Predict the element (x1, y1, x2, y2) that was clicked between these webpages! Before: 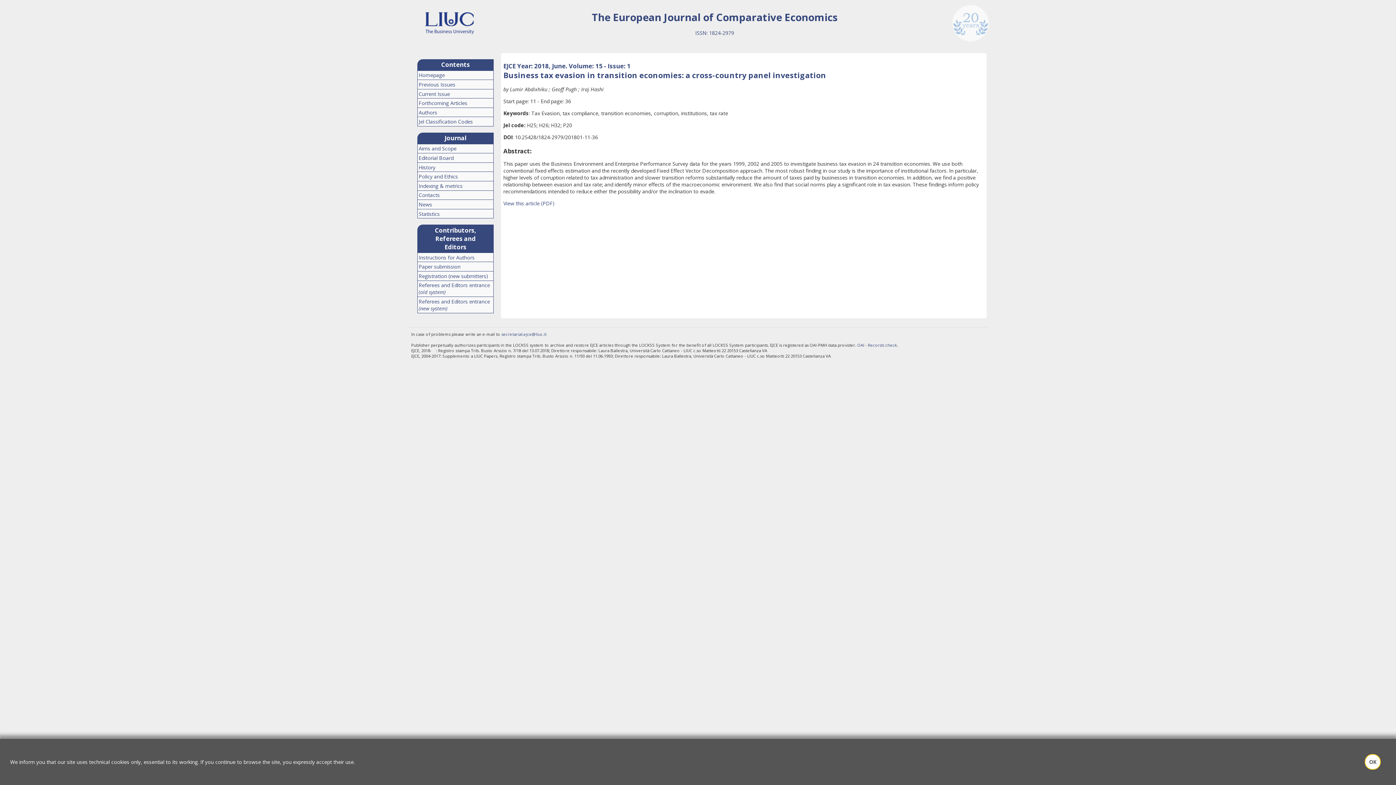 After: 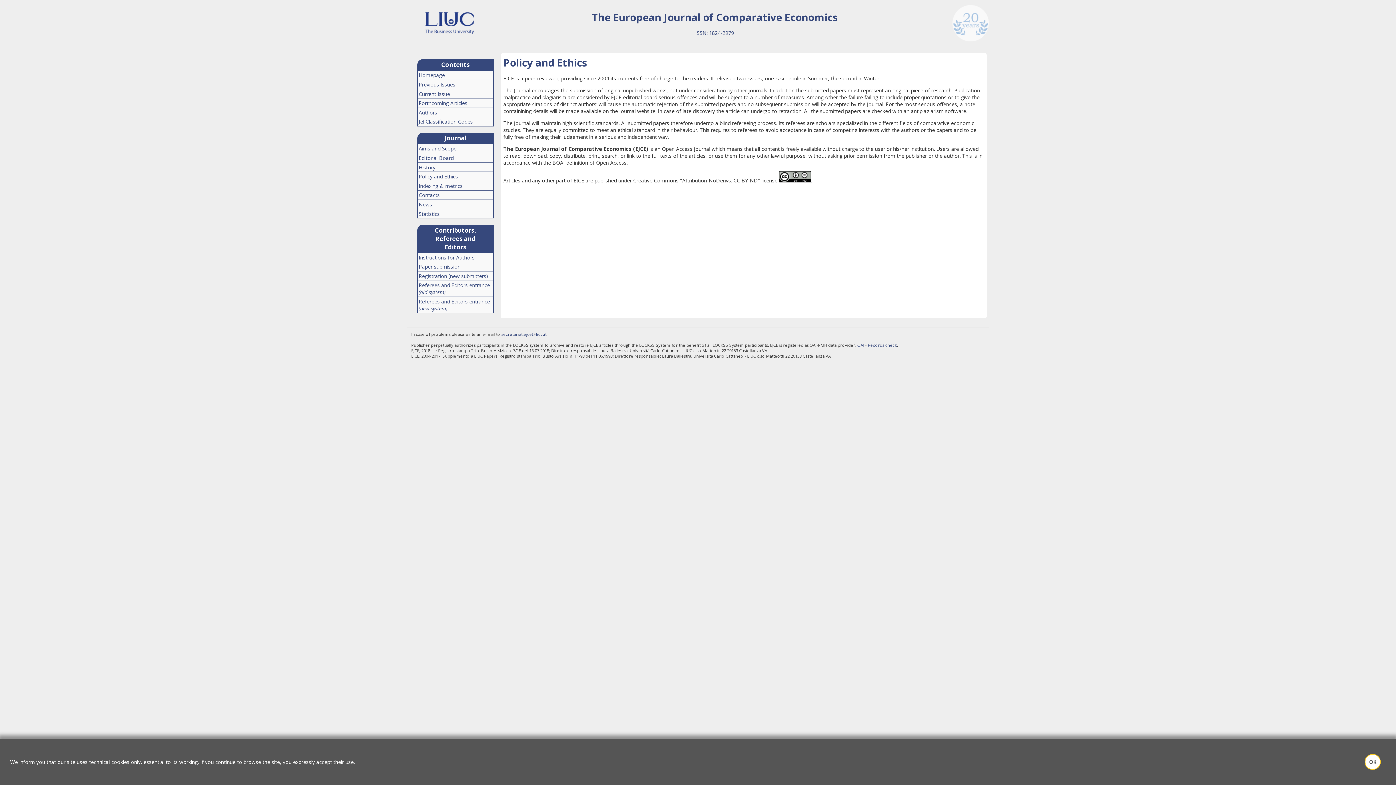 Action: label: Policy and Ethics bbox: (418, 173, 458, 180)